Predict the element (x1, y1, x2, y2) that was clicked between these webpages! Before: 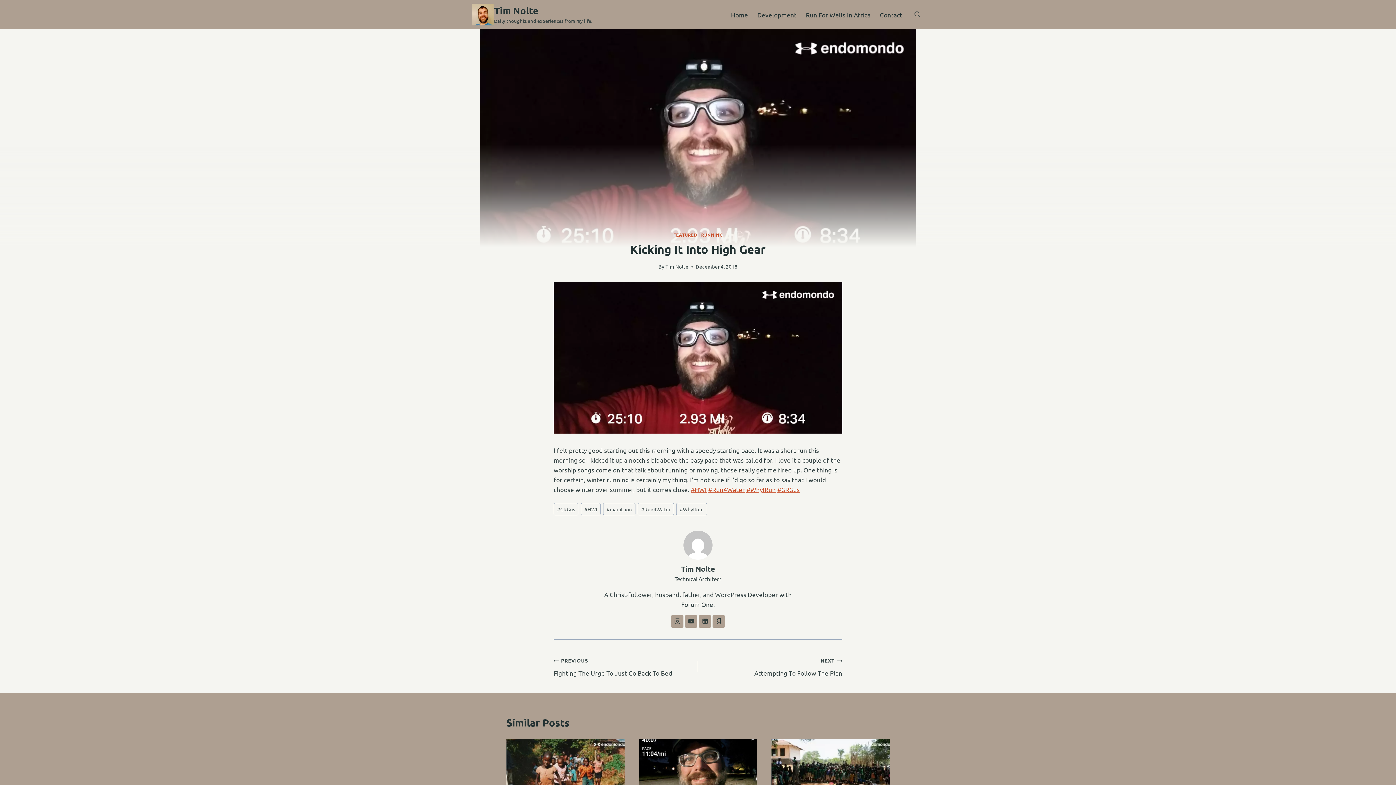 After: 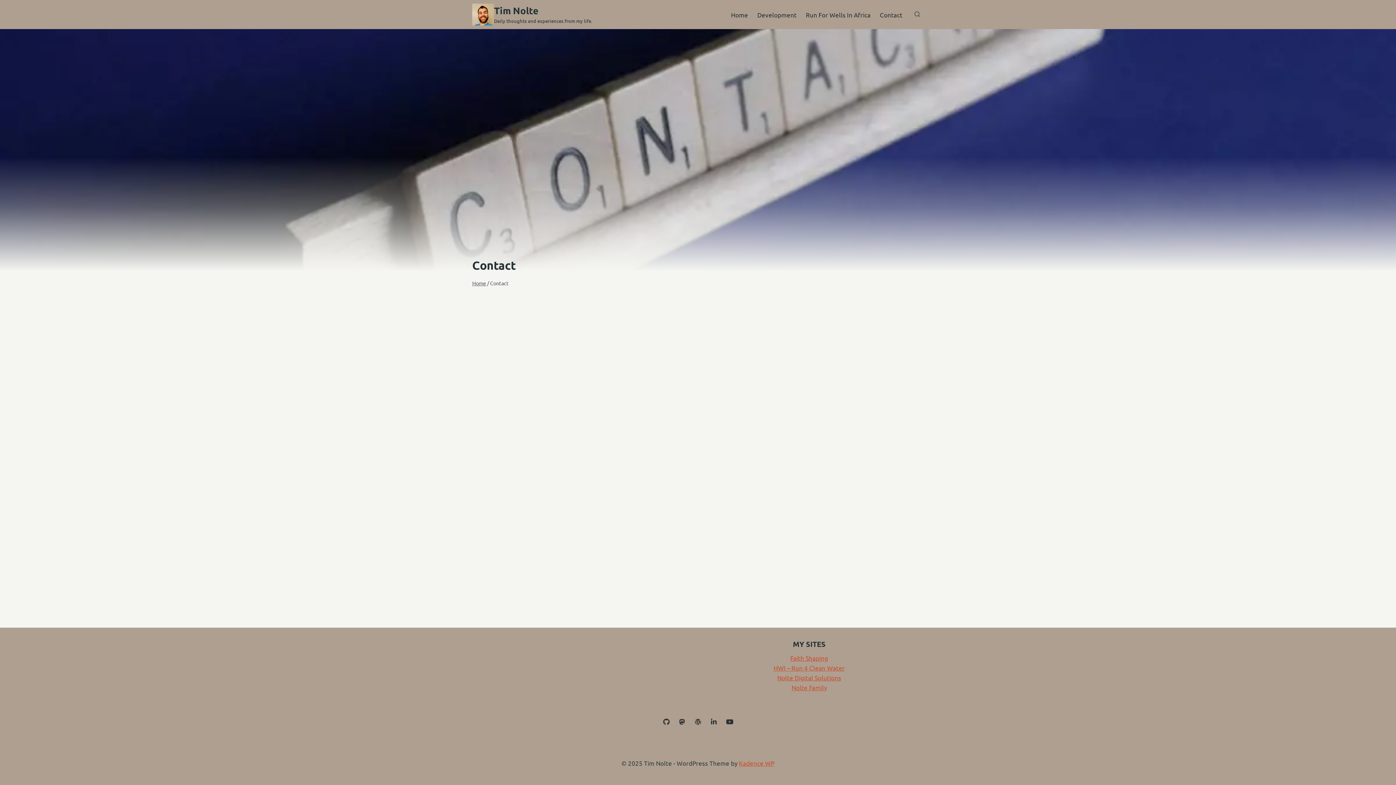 Action: bbox: (875, 0, 907, 28) label: Contact